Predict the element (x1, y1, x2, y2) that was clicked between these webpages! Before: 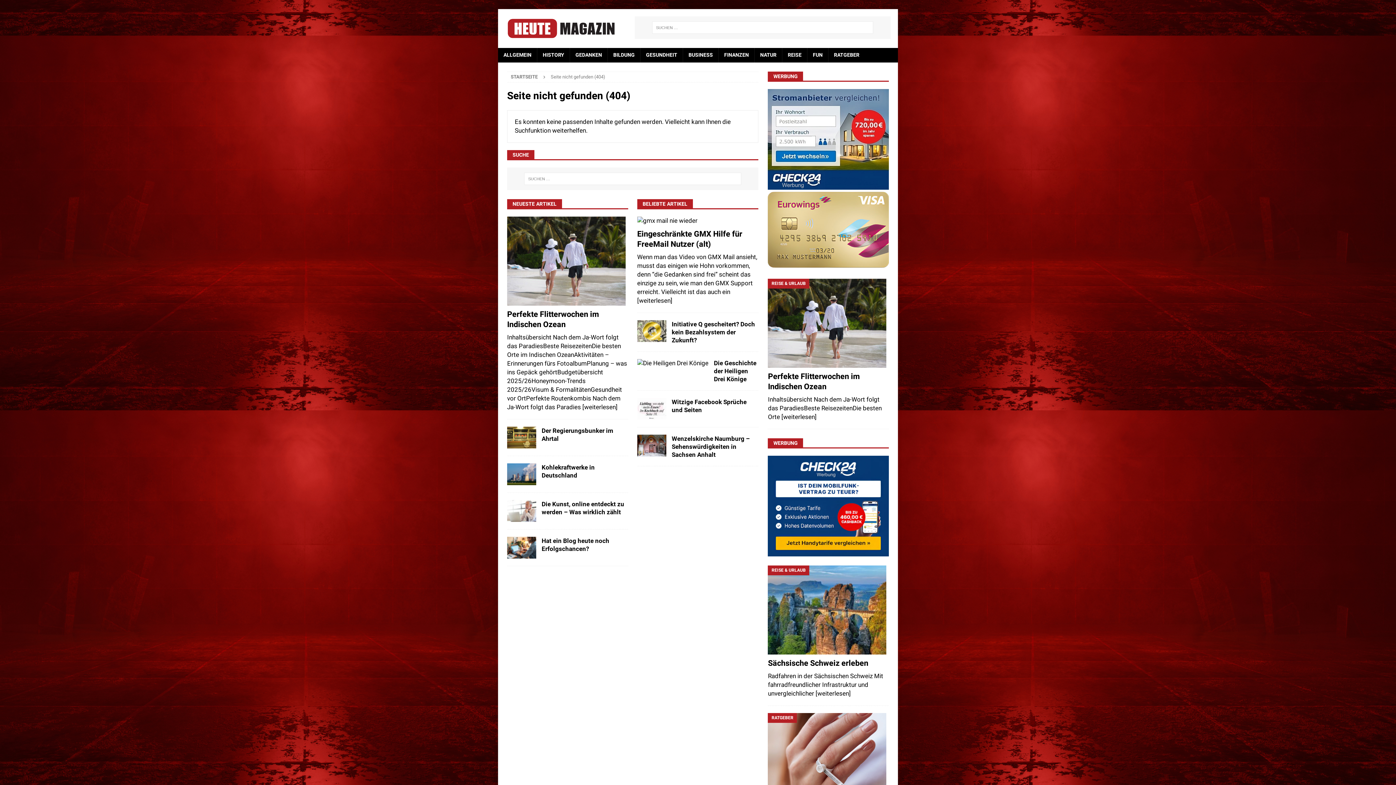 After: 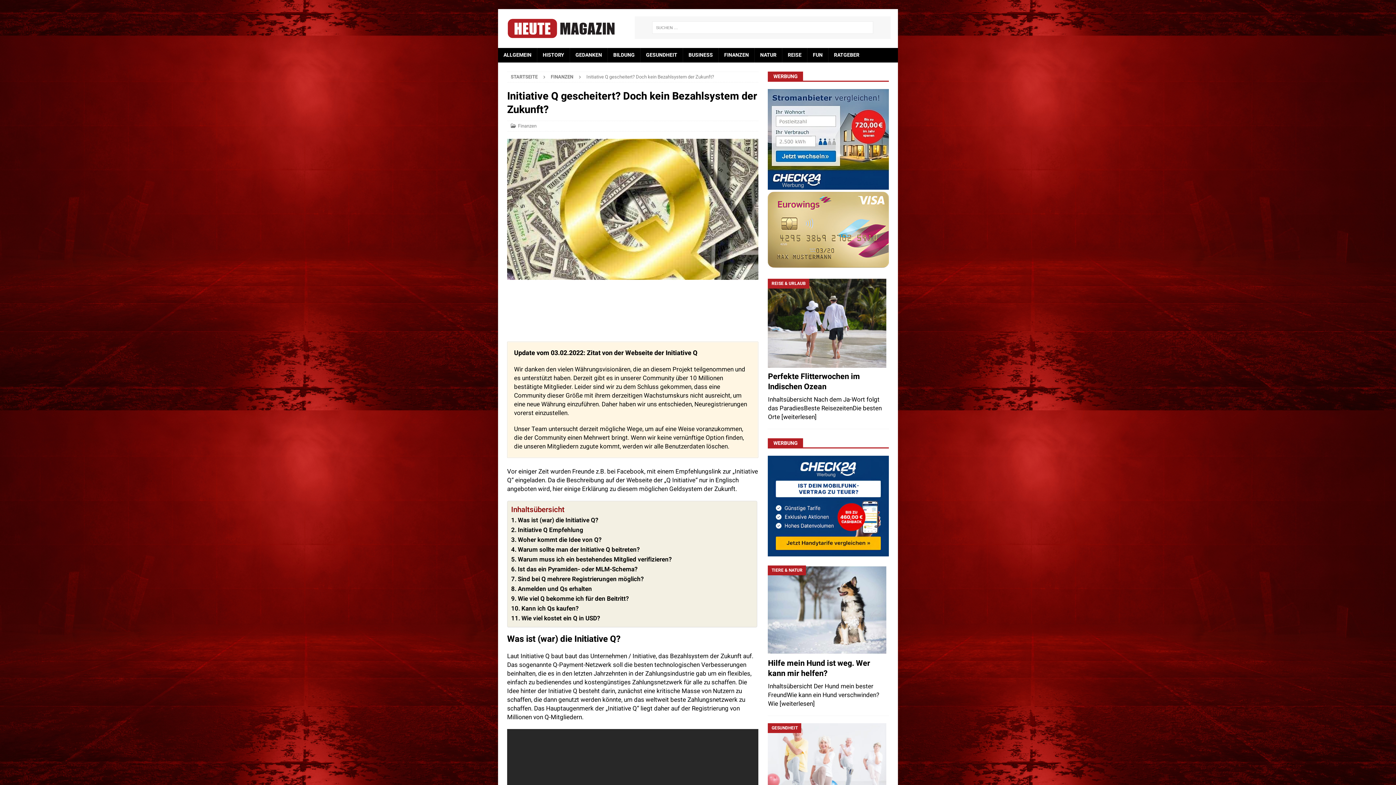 Action: label: Initiative Q gescheitert? Doch kein Bezahlsystem der Zukunft? bbox: (671, 320, 755, 343)